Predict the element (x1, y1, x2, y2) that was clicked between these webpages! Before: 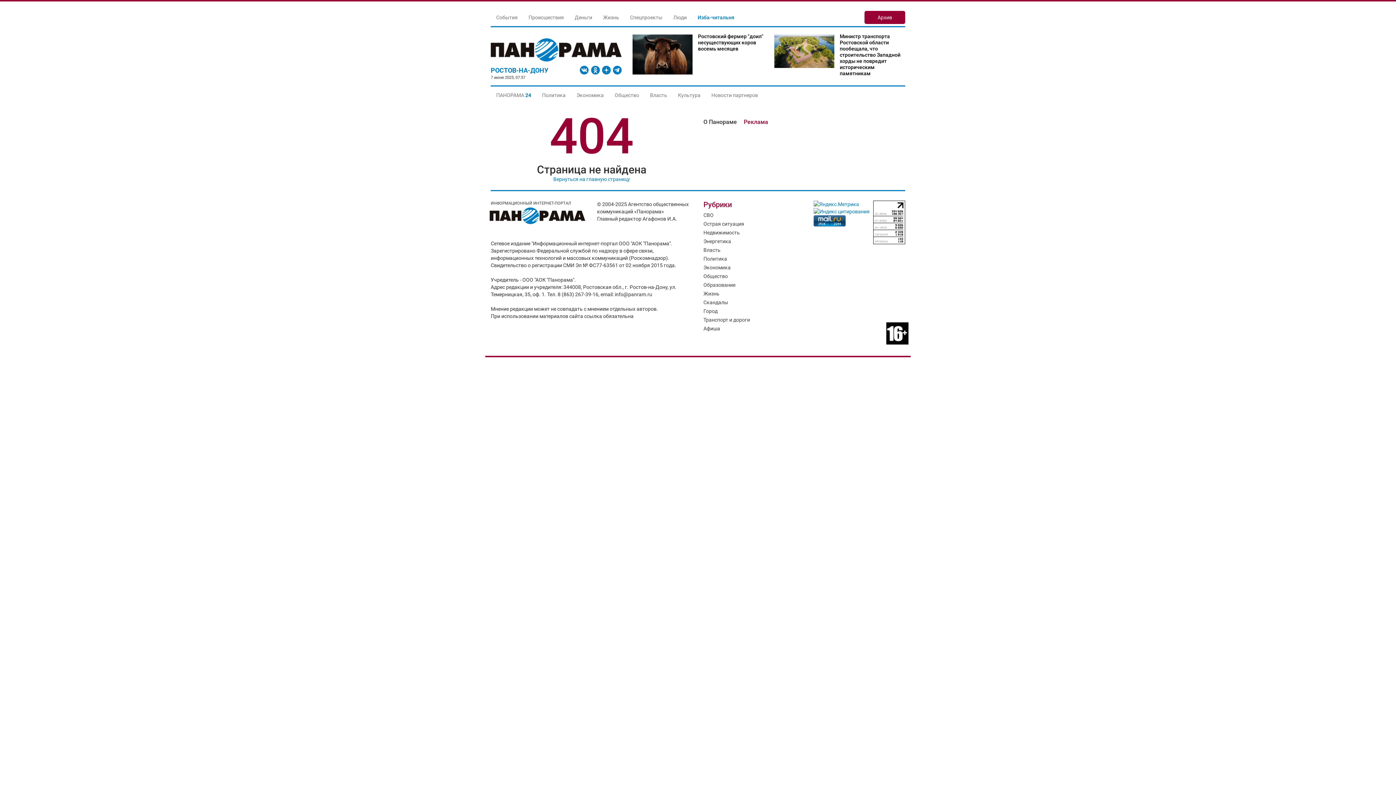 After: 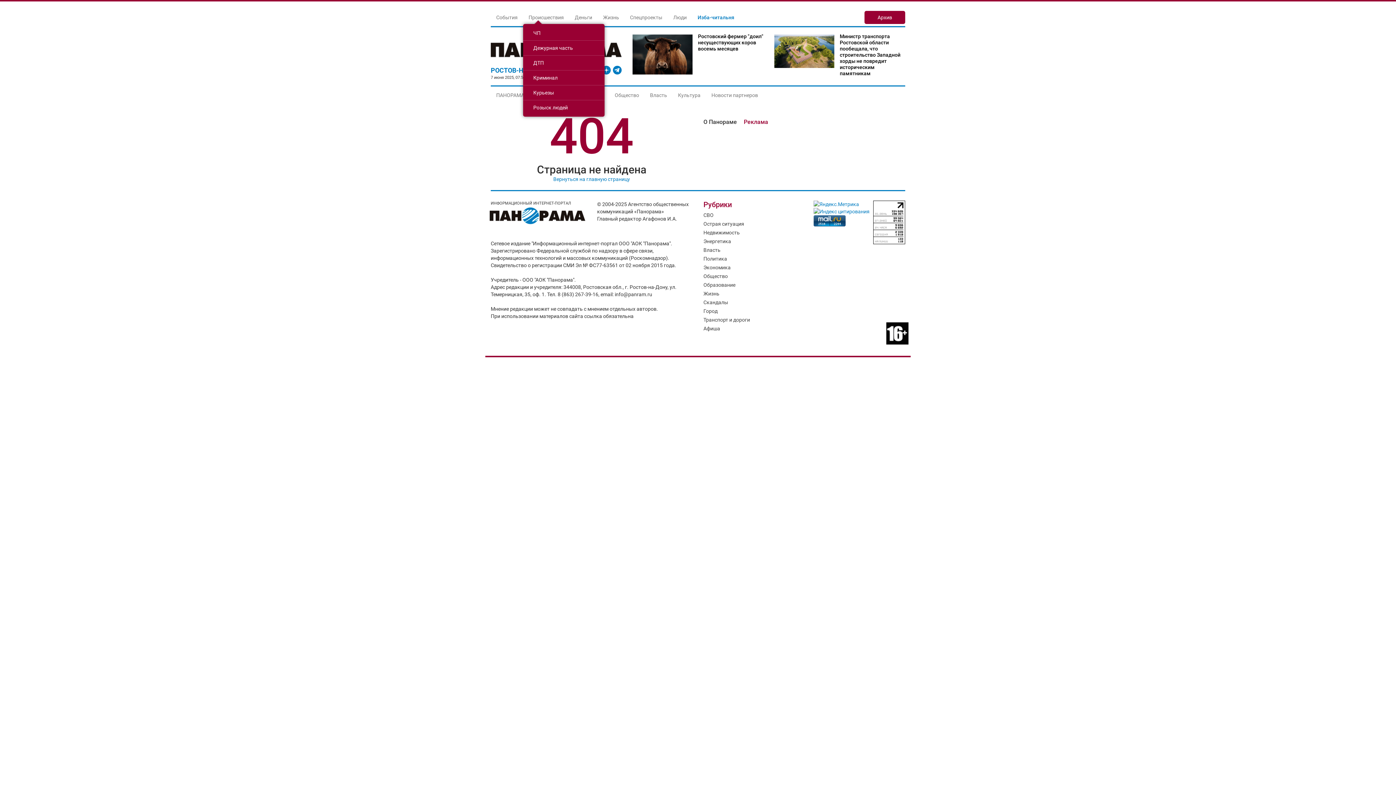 Action: label: Происшествия bbox: (523, 10, 569, 24)